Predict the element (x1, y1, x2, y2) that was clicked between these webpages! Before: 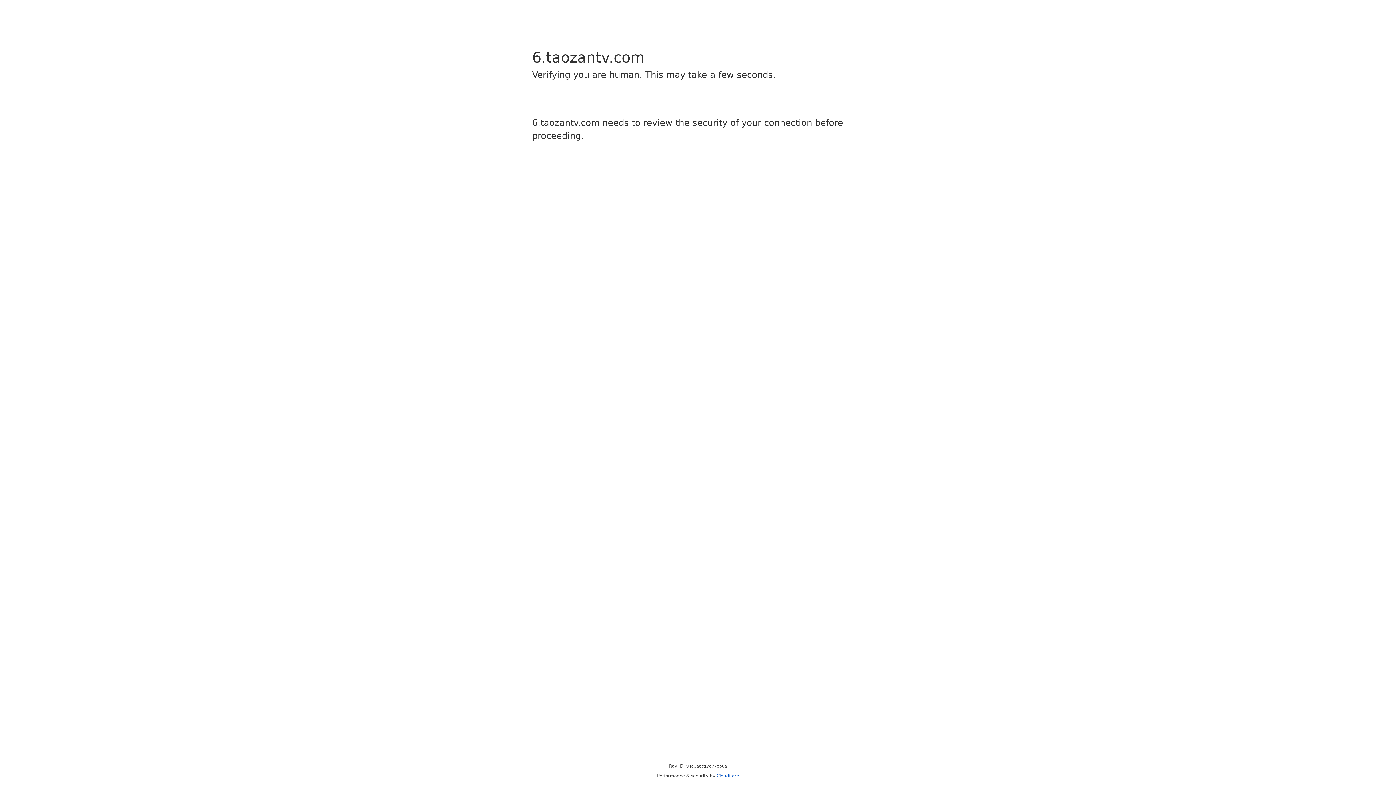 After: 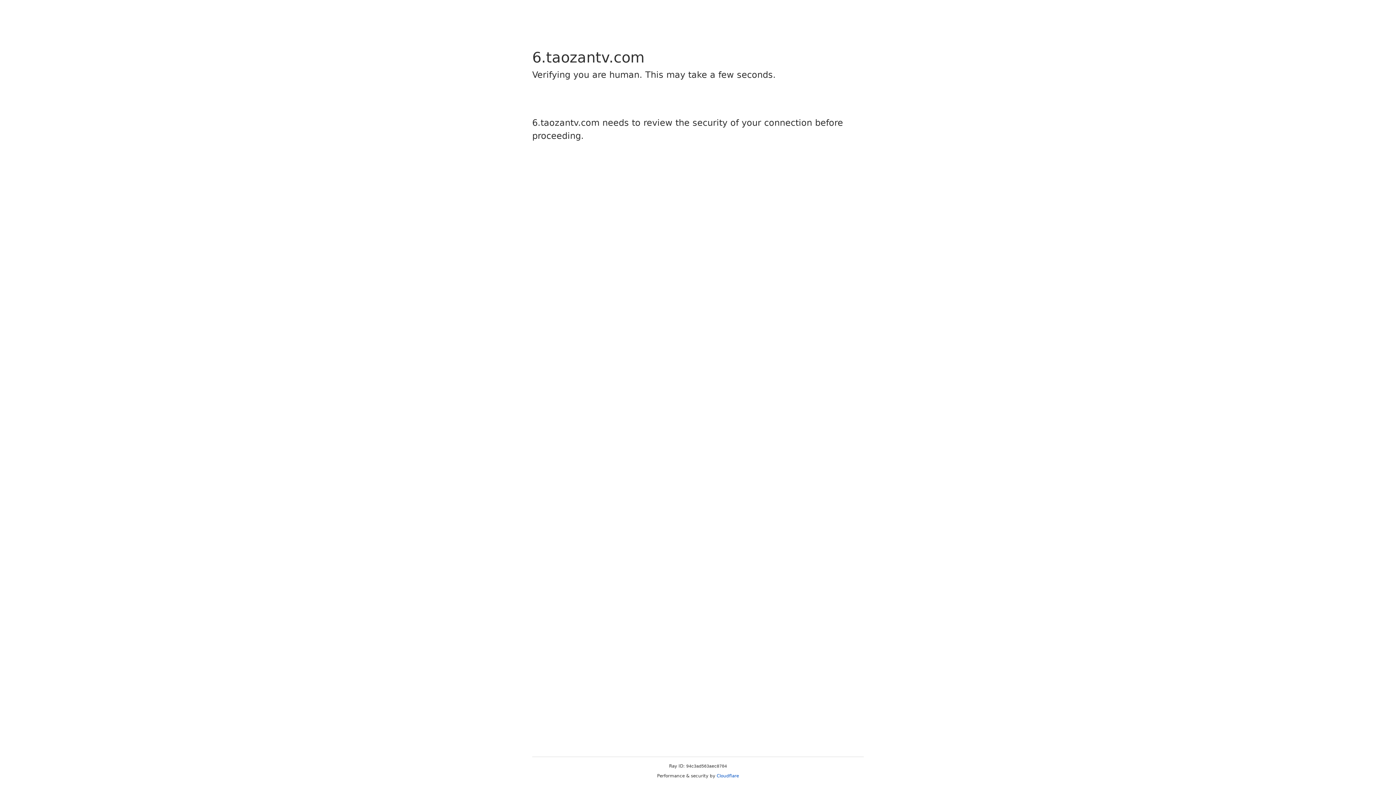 Action: label: Cloudflare bbox: (716, 773, 739, 778)